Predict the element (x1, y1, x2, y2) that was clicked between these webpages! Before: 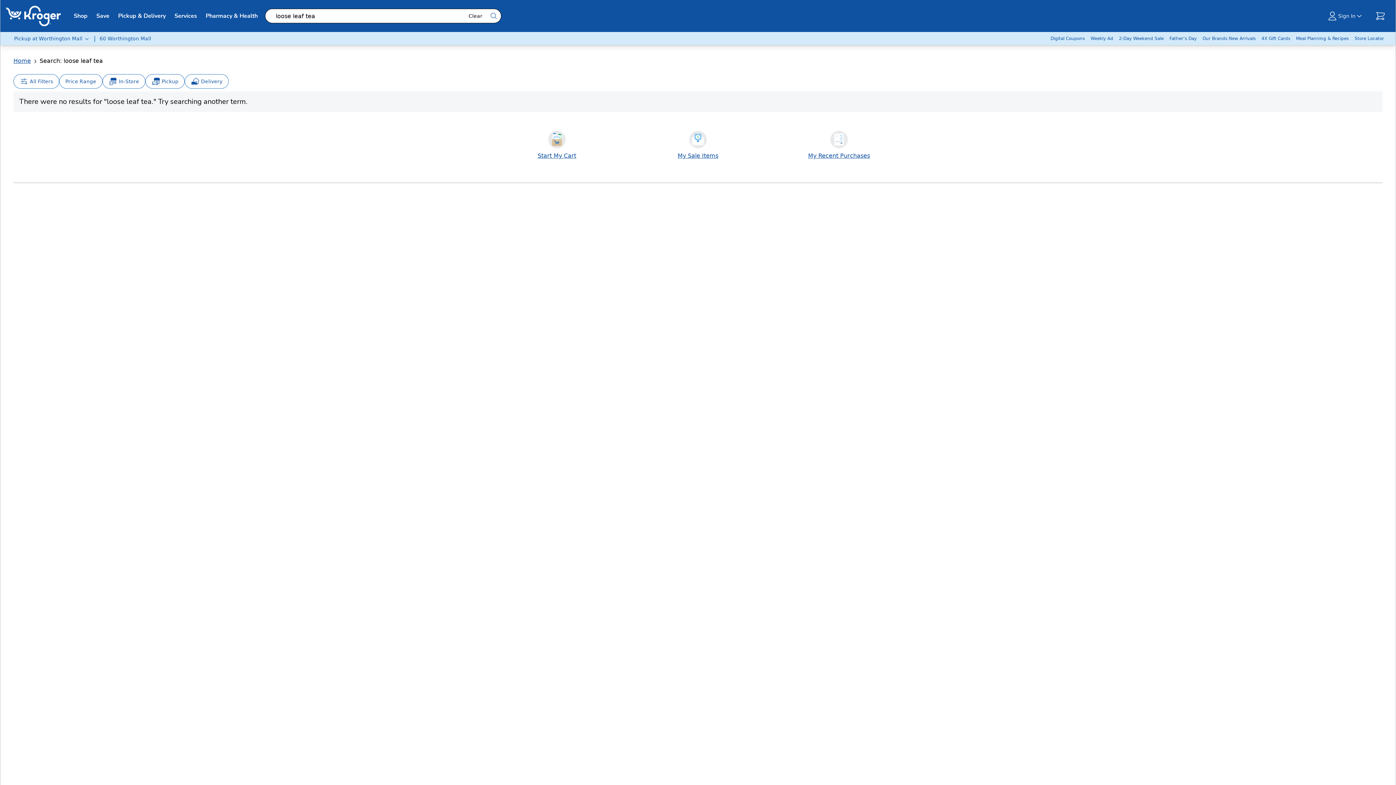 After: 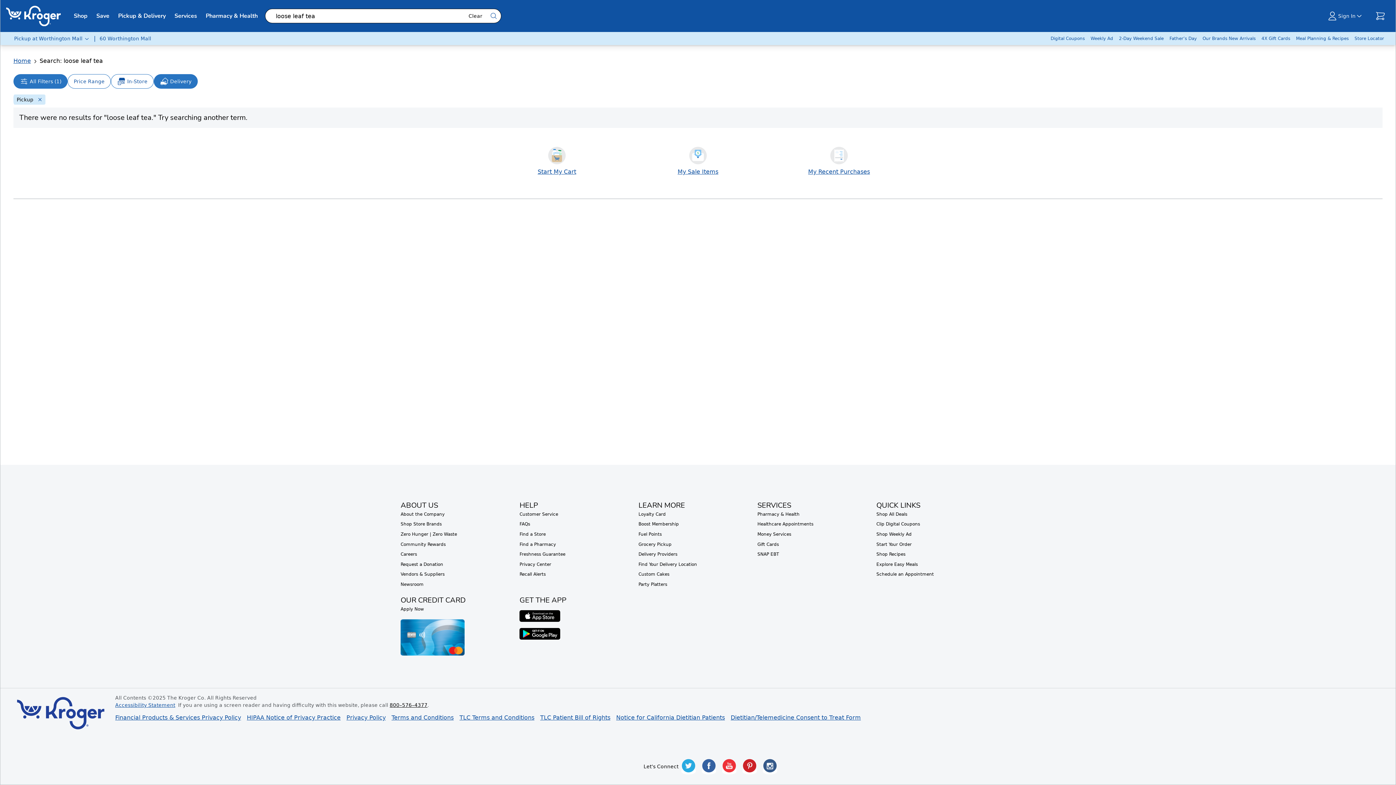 Action: label: Pickup bbox: (145, 74, 184, 88)